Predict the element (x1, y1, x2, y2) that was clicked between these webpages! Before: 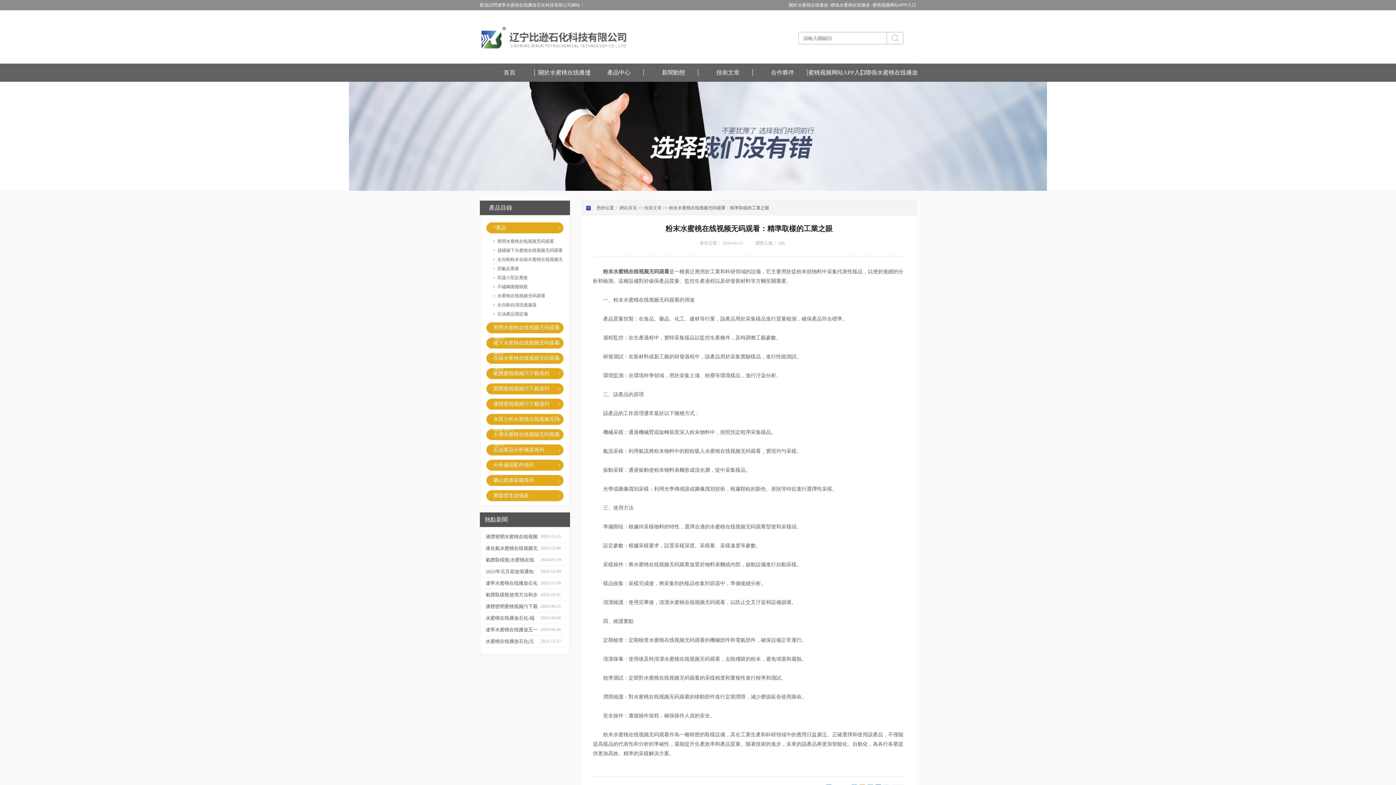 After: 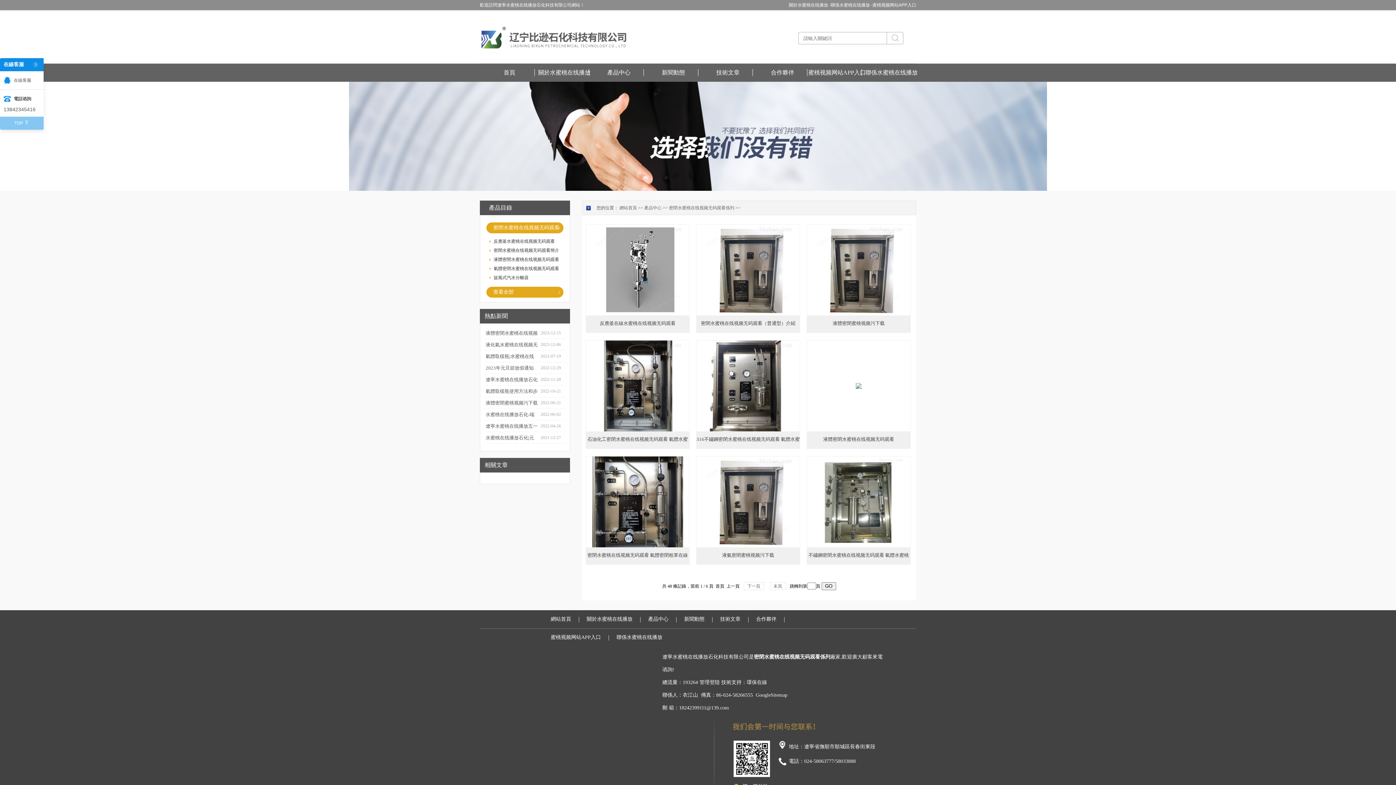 Action: bbox: (486, 322, 563, 333) label: 密閉水蜜桃在线视频无码观看係列